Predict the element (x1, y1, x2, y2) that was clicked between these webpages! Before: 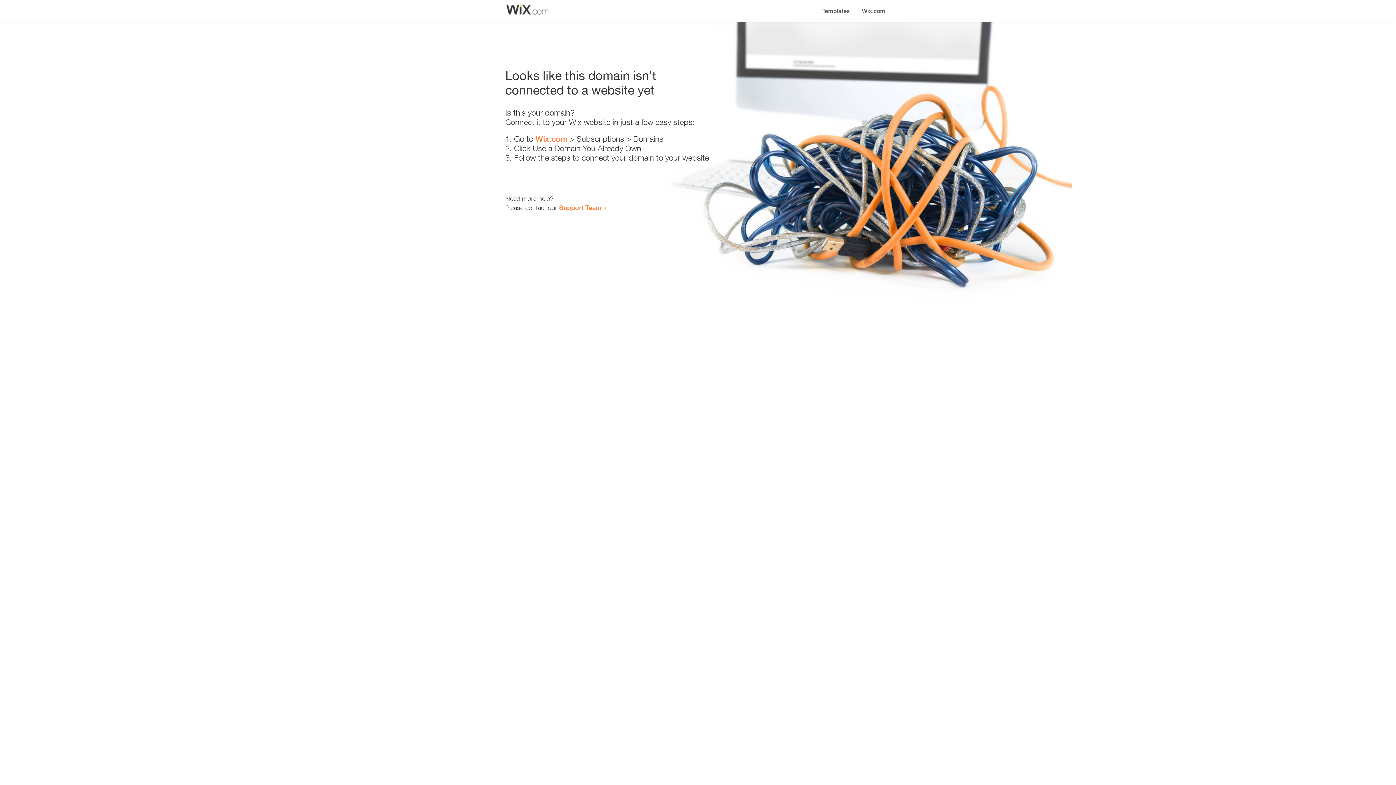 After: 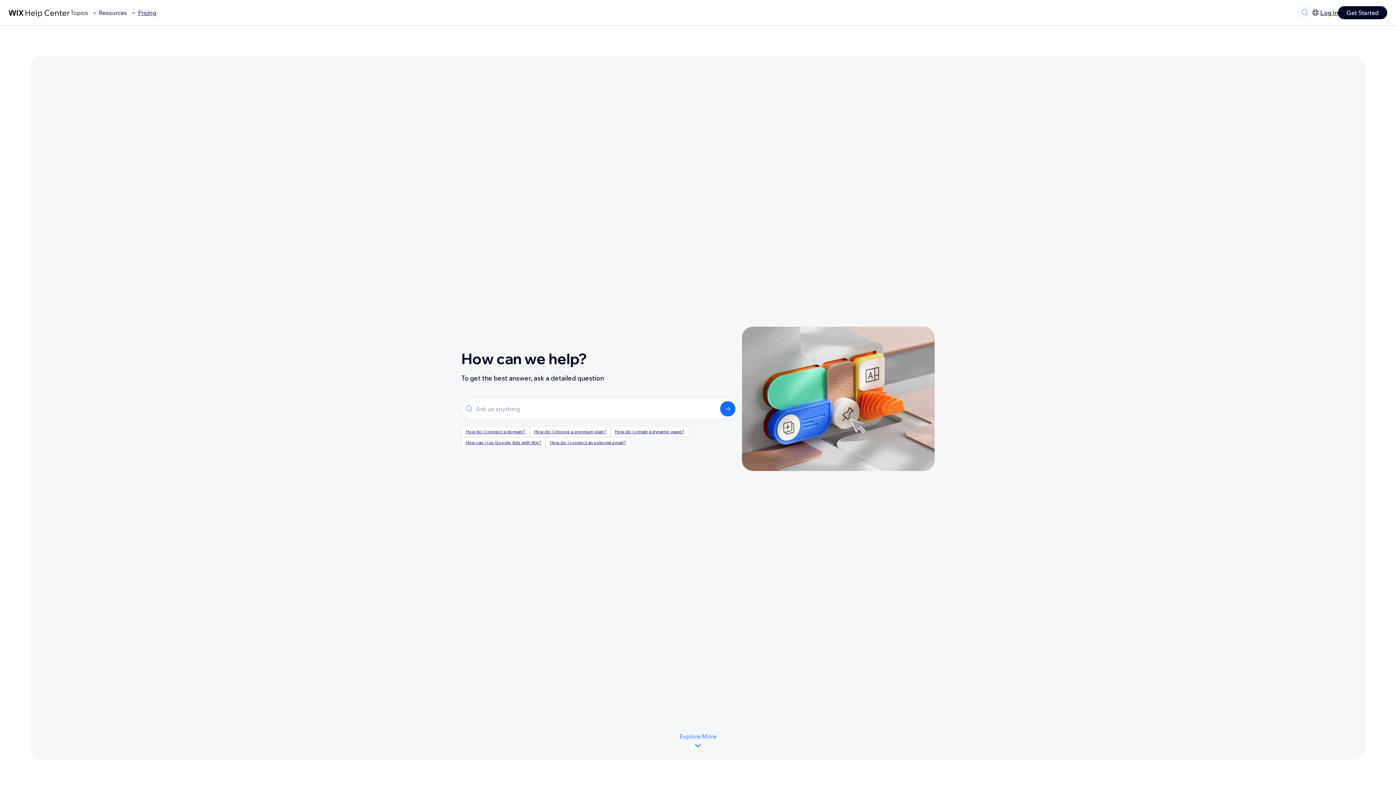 Action: bbox: (559, 203, 601, 211) label: Support Team